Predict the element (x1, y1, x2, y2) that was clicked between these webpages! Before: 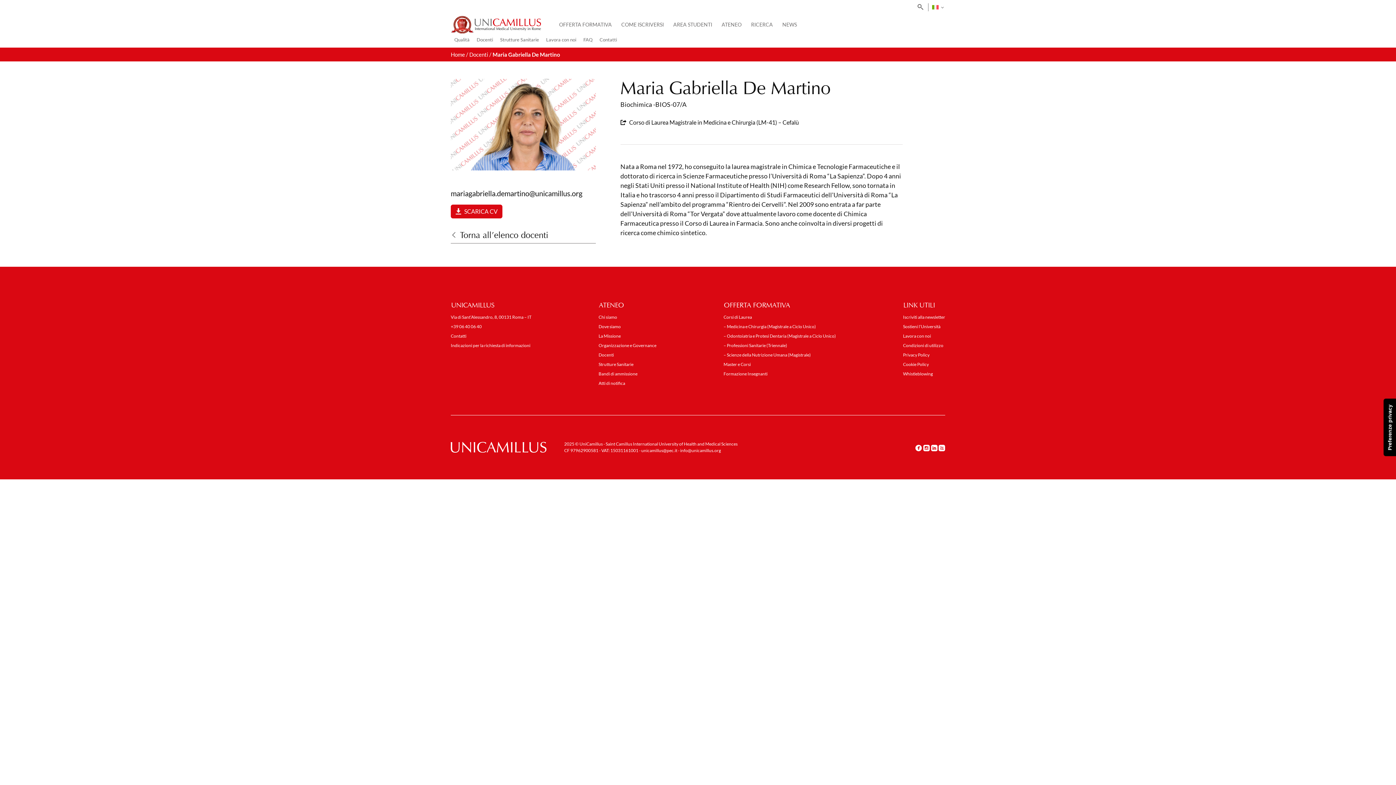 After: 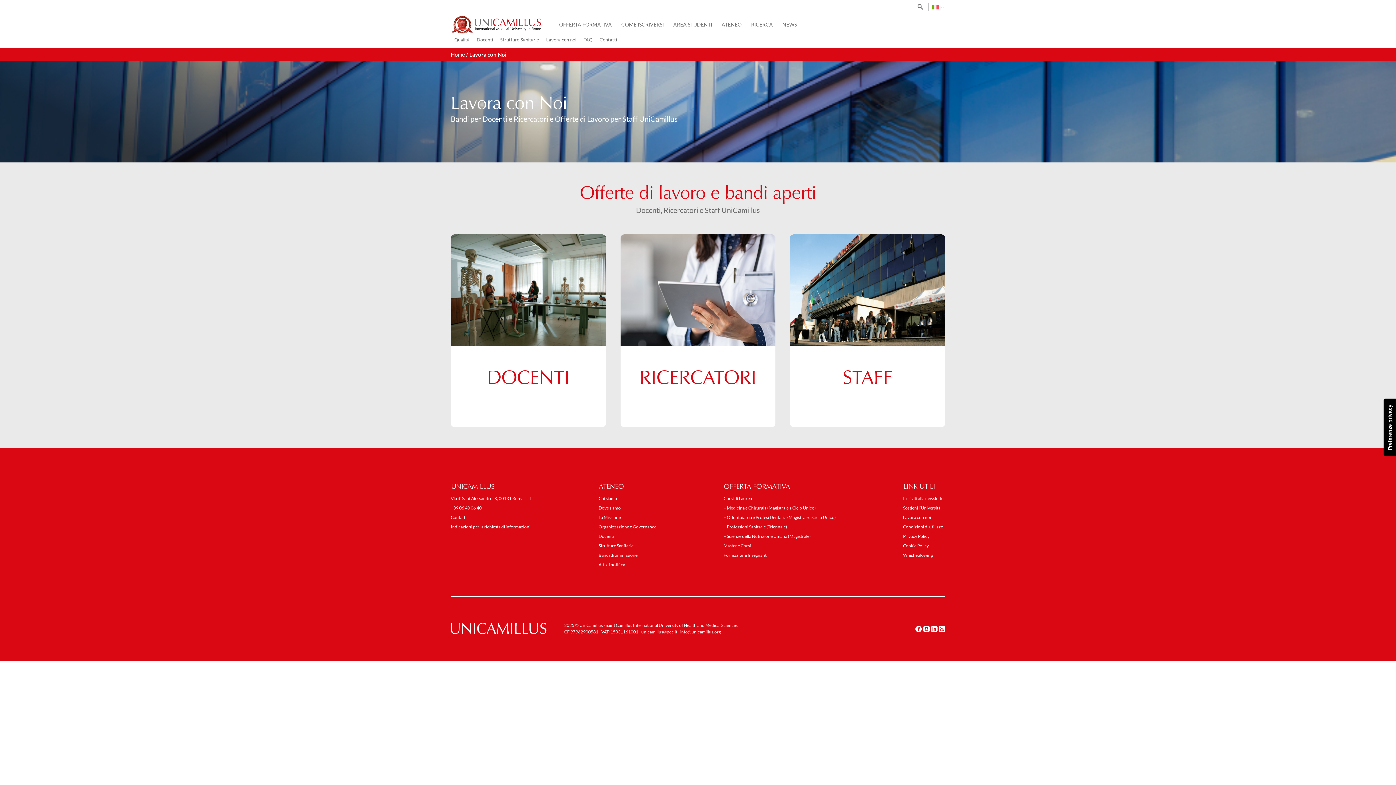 Action: label: Lavora con noi bbox: (542, 36, 580, 43)